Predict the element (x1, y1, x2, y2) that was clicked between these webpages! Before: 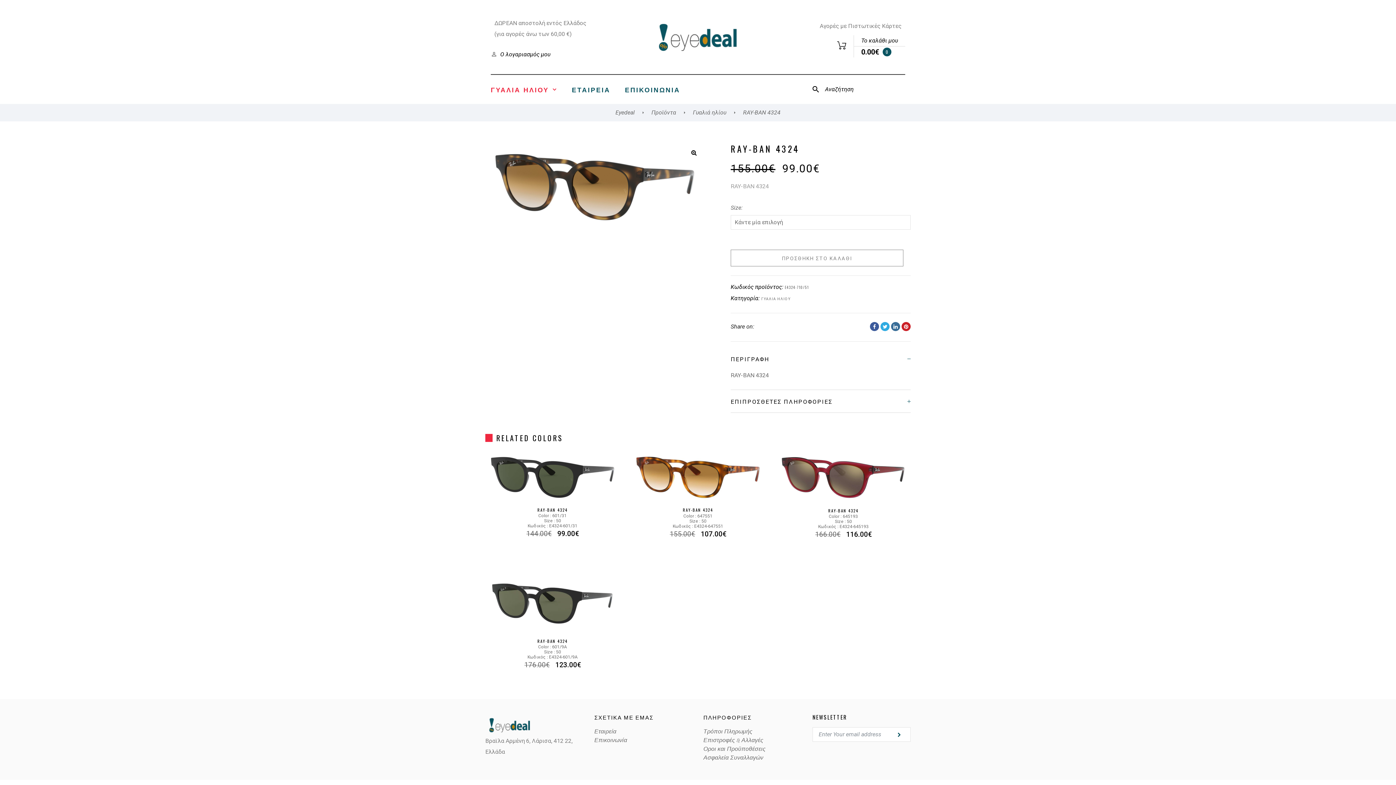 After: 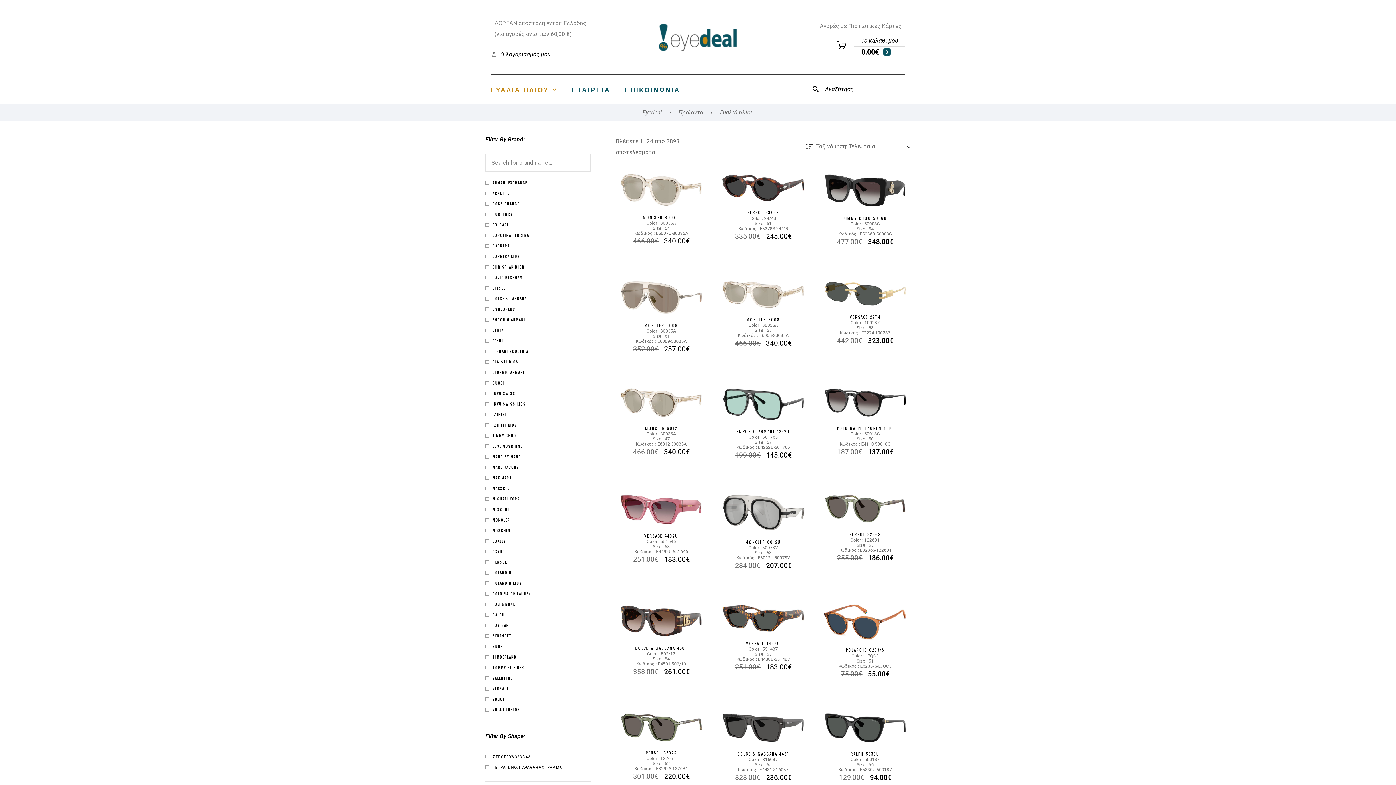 Action: bbox: (693, 108, 726, 115) label: Γυαλιά ηλίου